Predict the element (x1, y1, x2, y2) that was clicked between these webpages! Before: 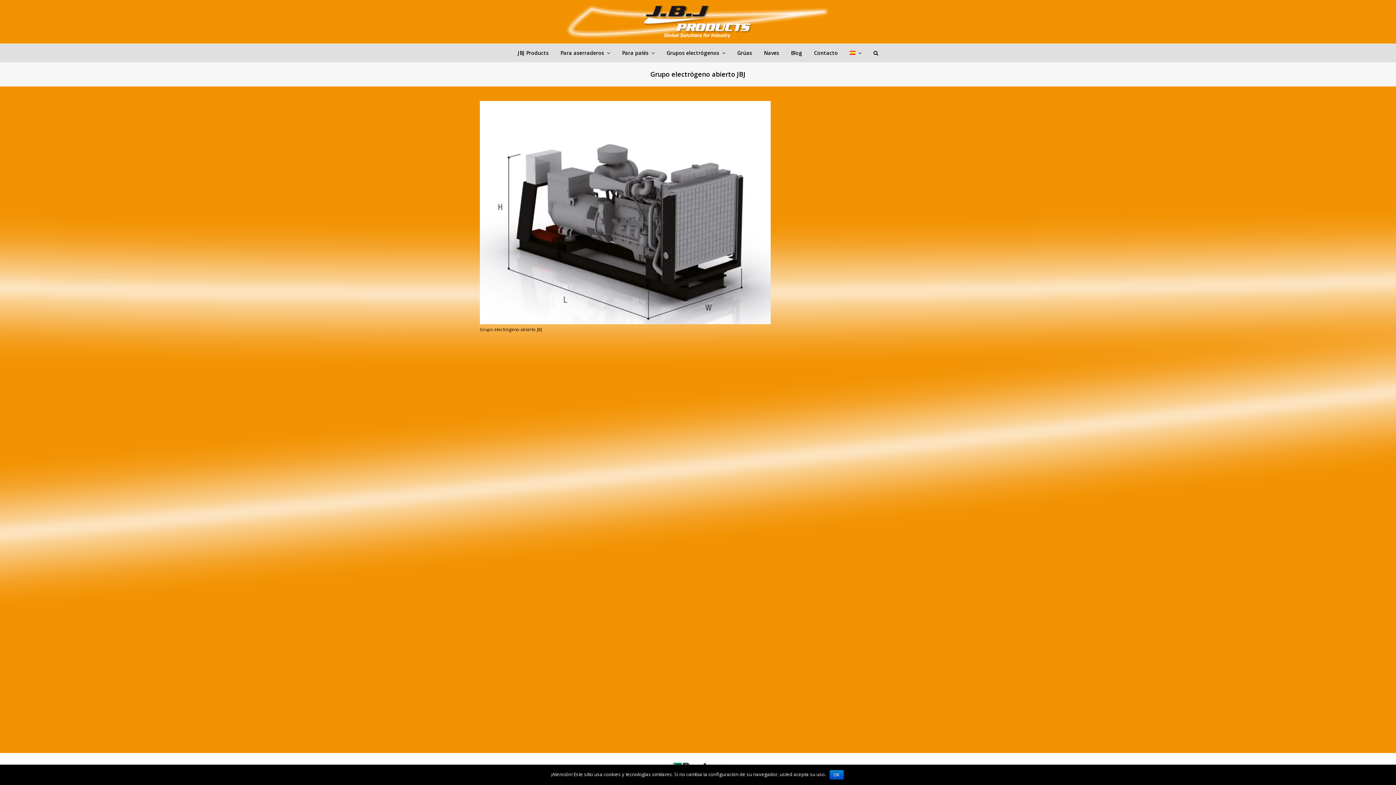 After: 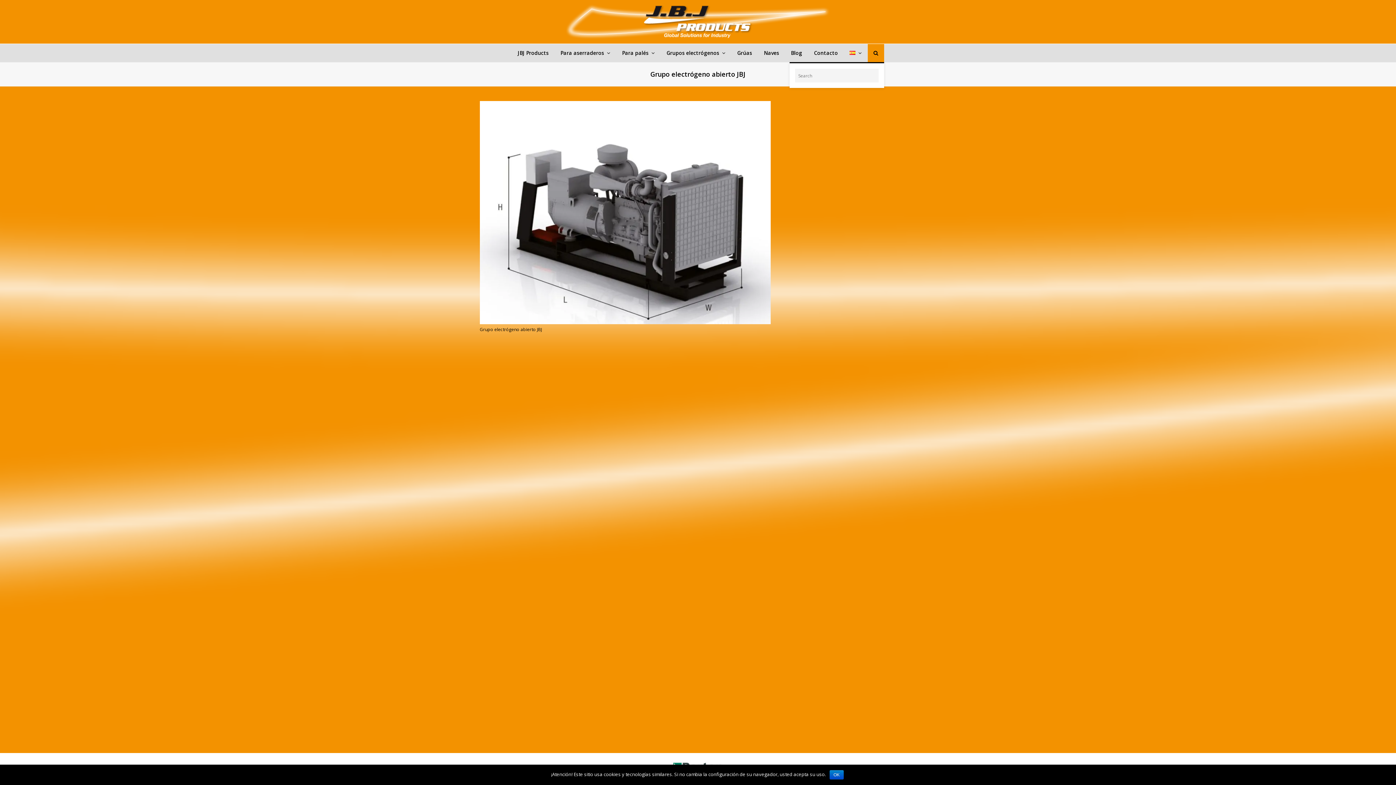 Action: bbox: (867, 44, 884, 62)